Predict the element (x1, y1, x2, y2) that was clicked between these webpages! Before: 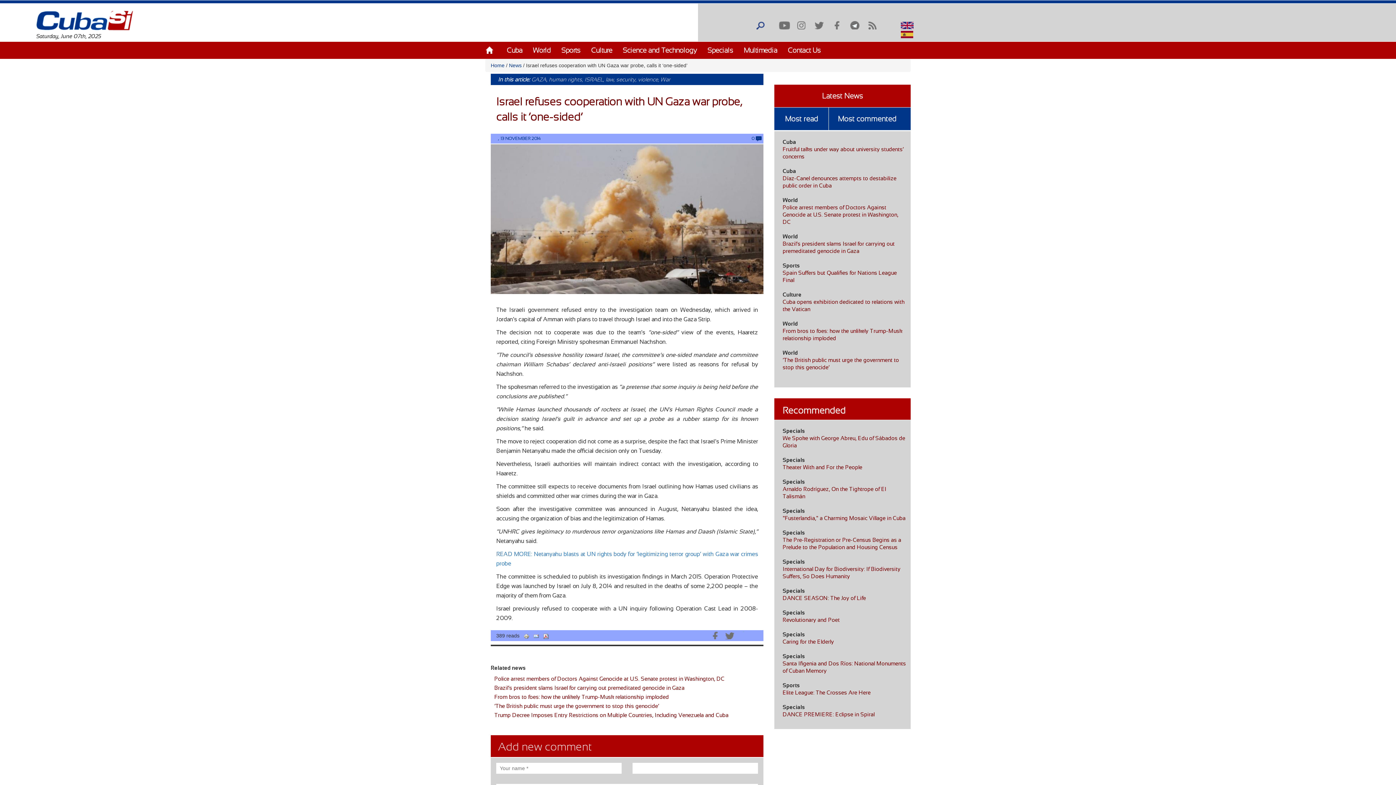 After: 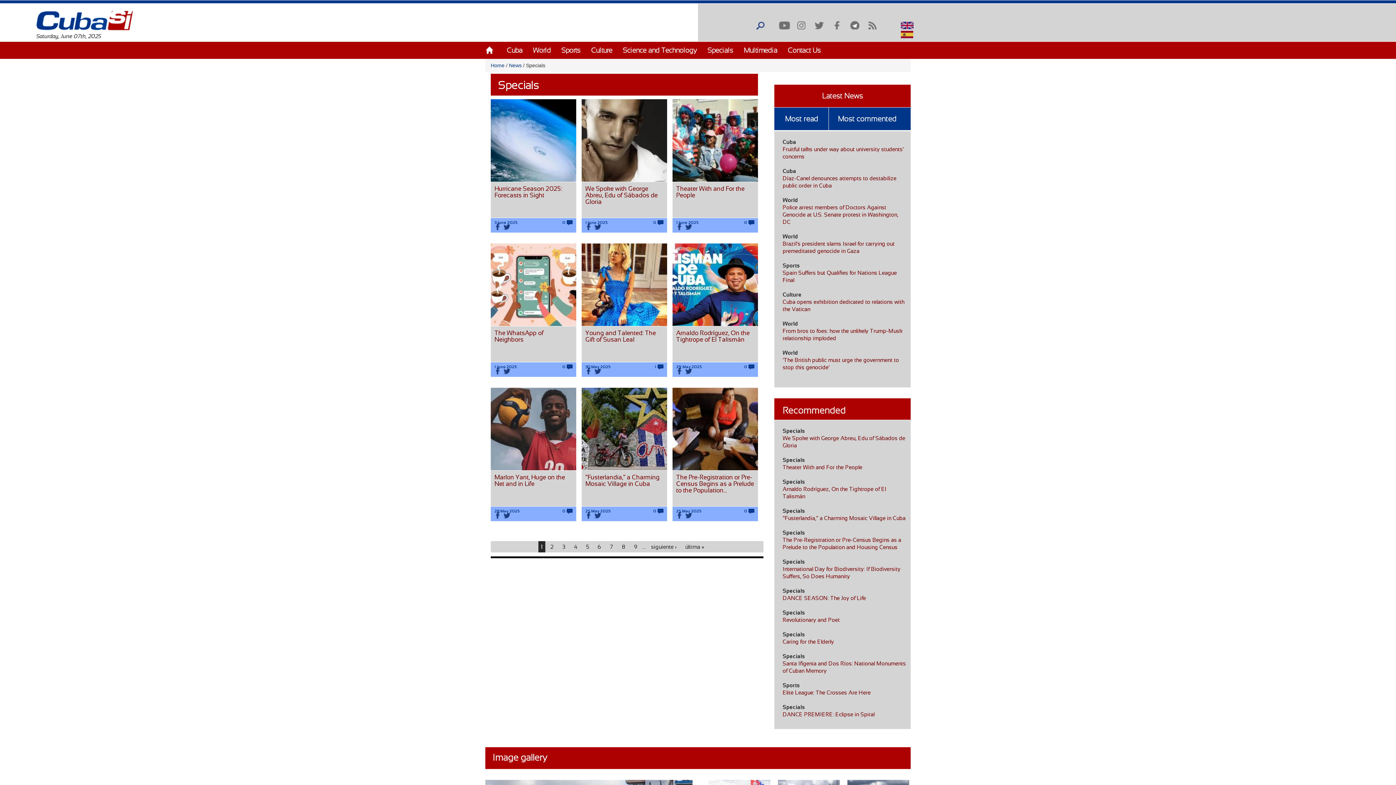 Action: label: Specials bbox: (782, 428, 805, 434)